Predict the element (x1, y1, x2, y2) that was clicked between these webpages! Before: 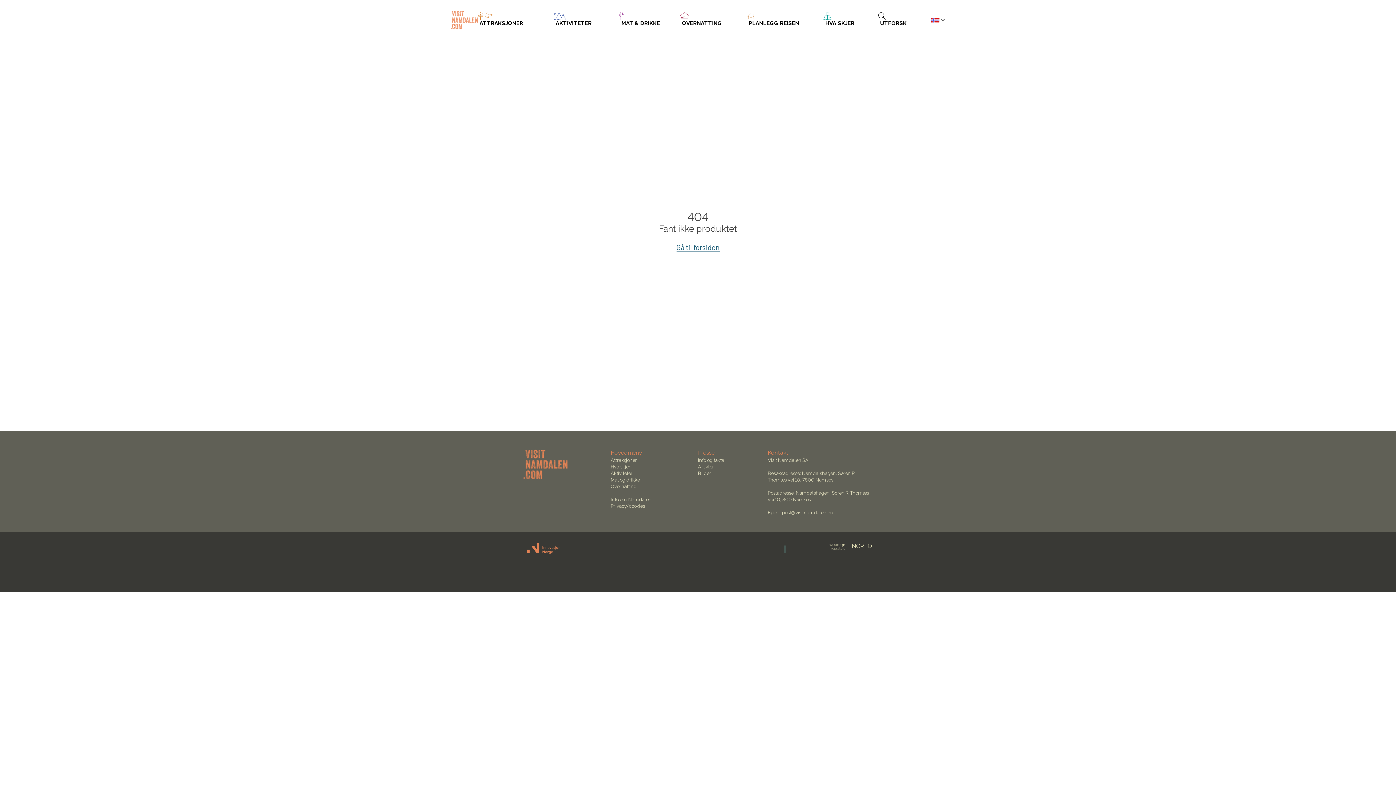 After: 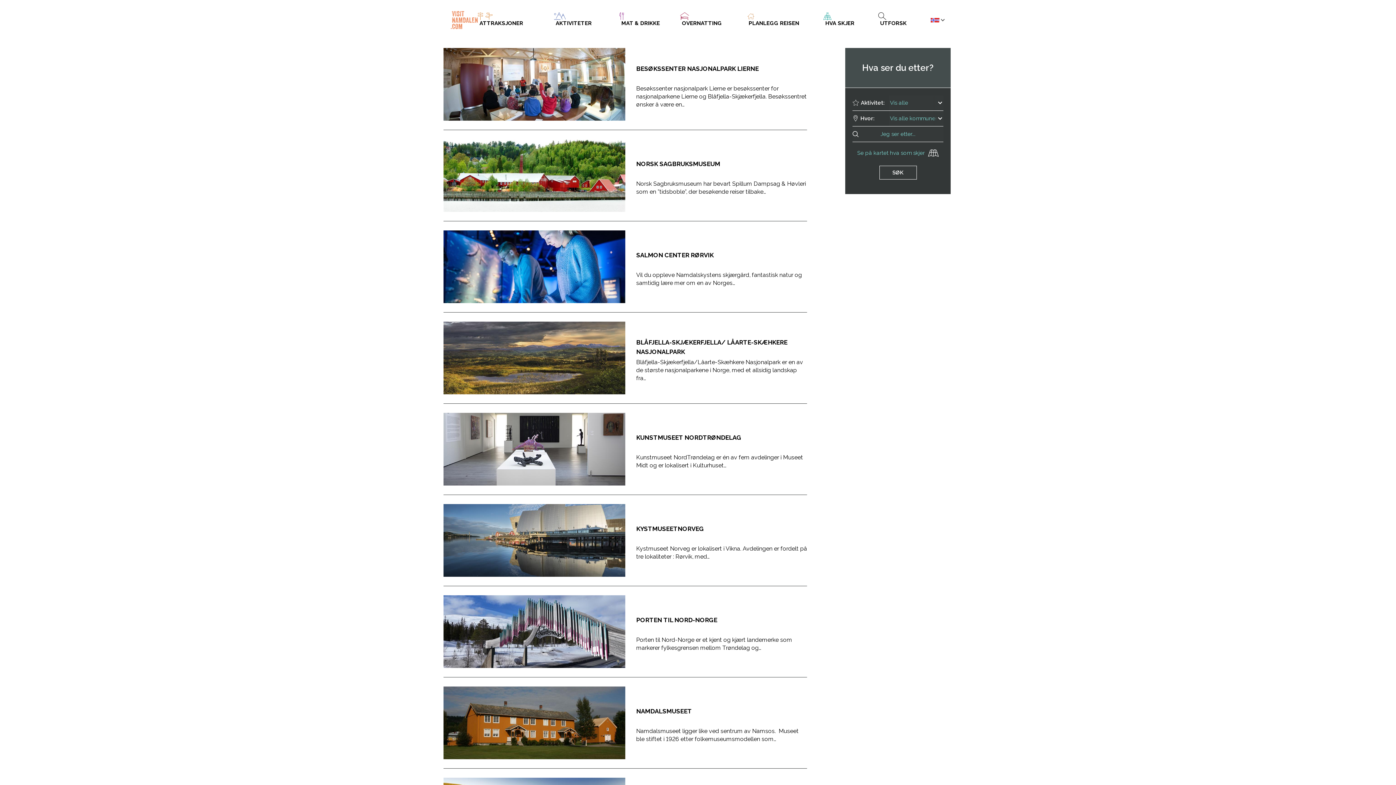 Action: bbox: (477, 12, 554, 27) label:  ATTRAKSJONER